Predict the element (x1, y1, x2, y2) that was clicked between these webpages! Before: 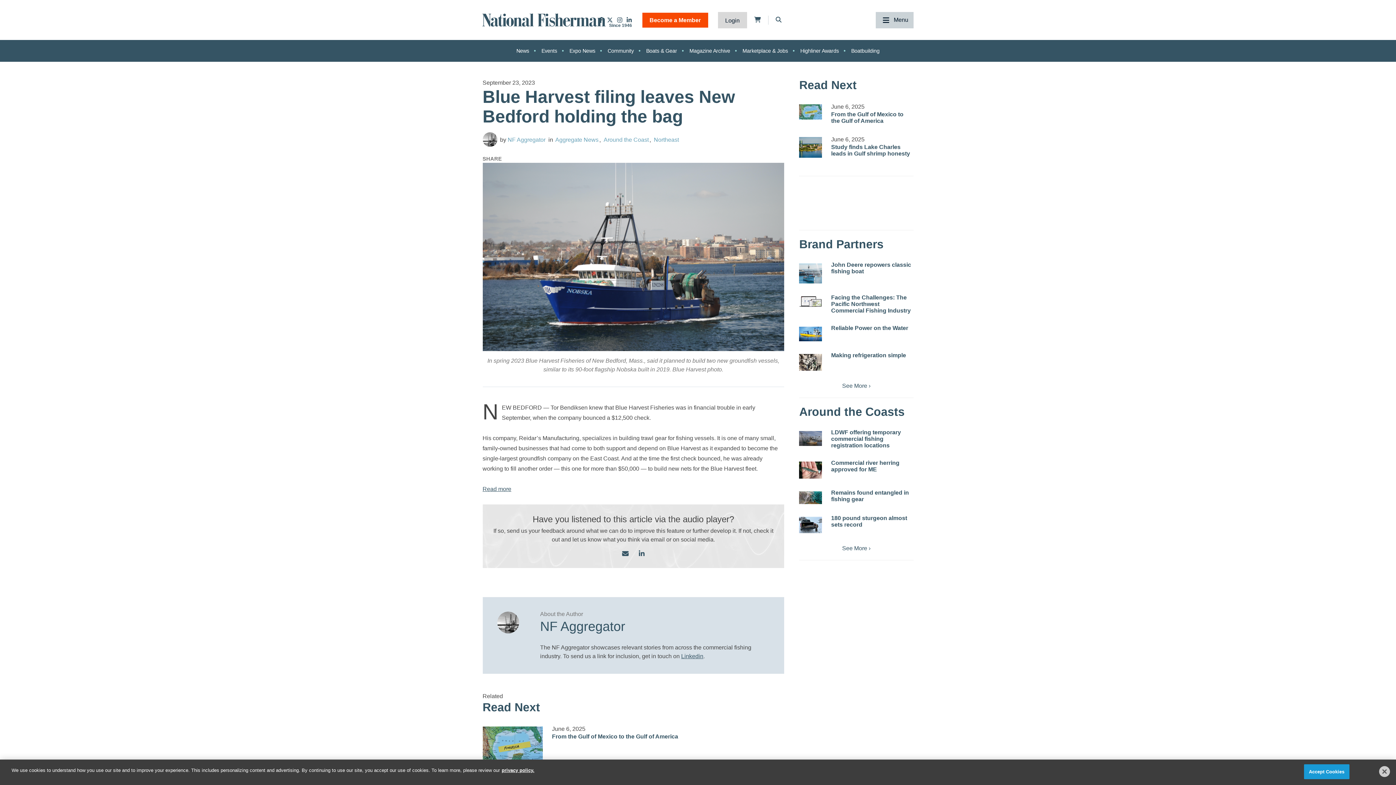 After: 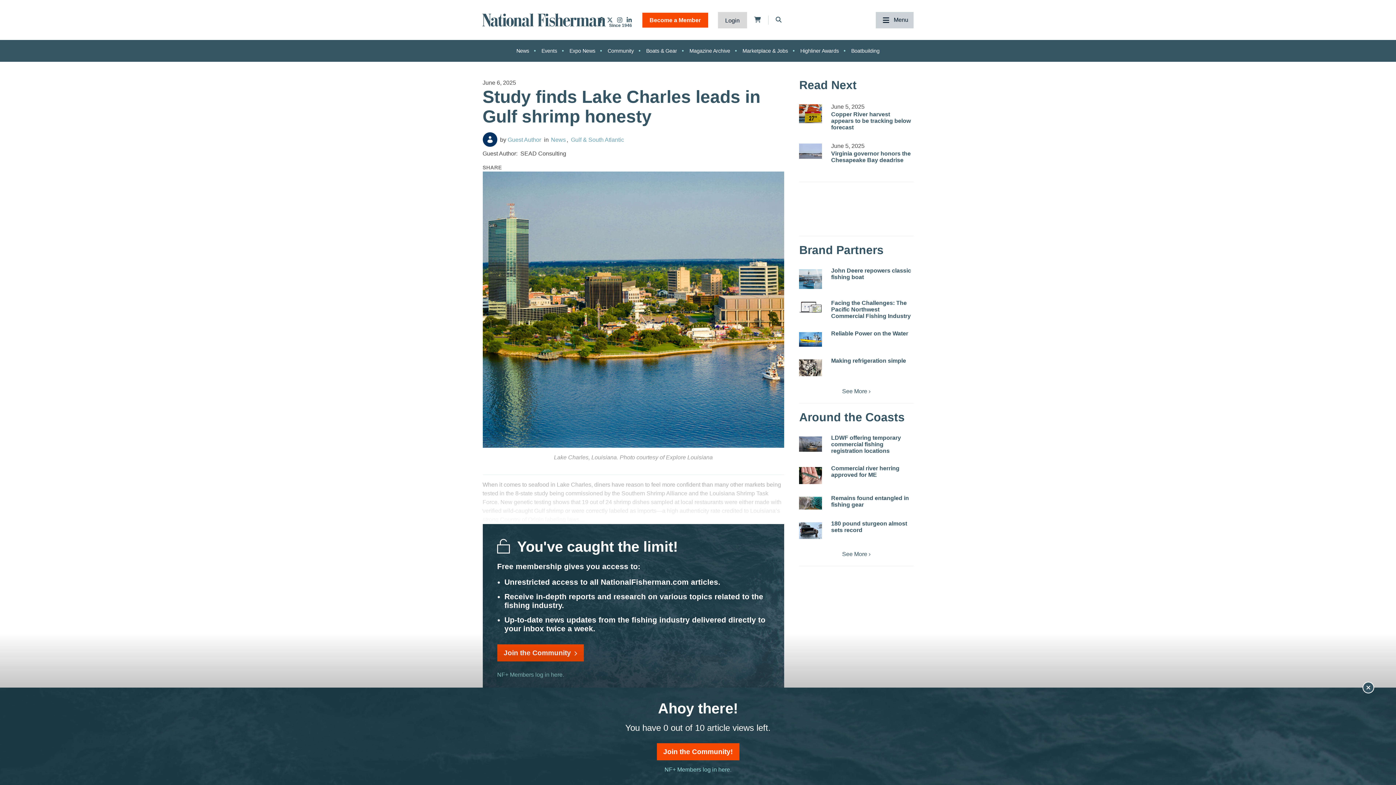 Action: bbox: (799, 136, 822, 157)